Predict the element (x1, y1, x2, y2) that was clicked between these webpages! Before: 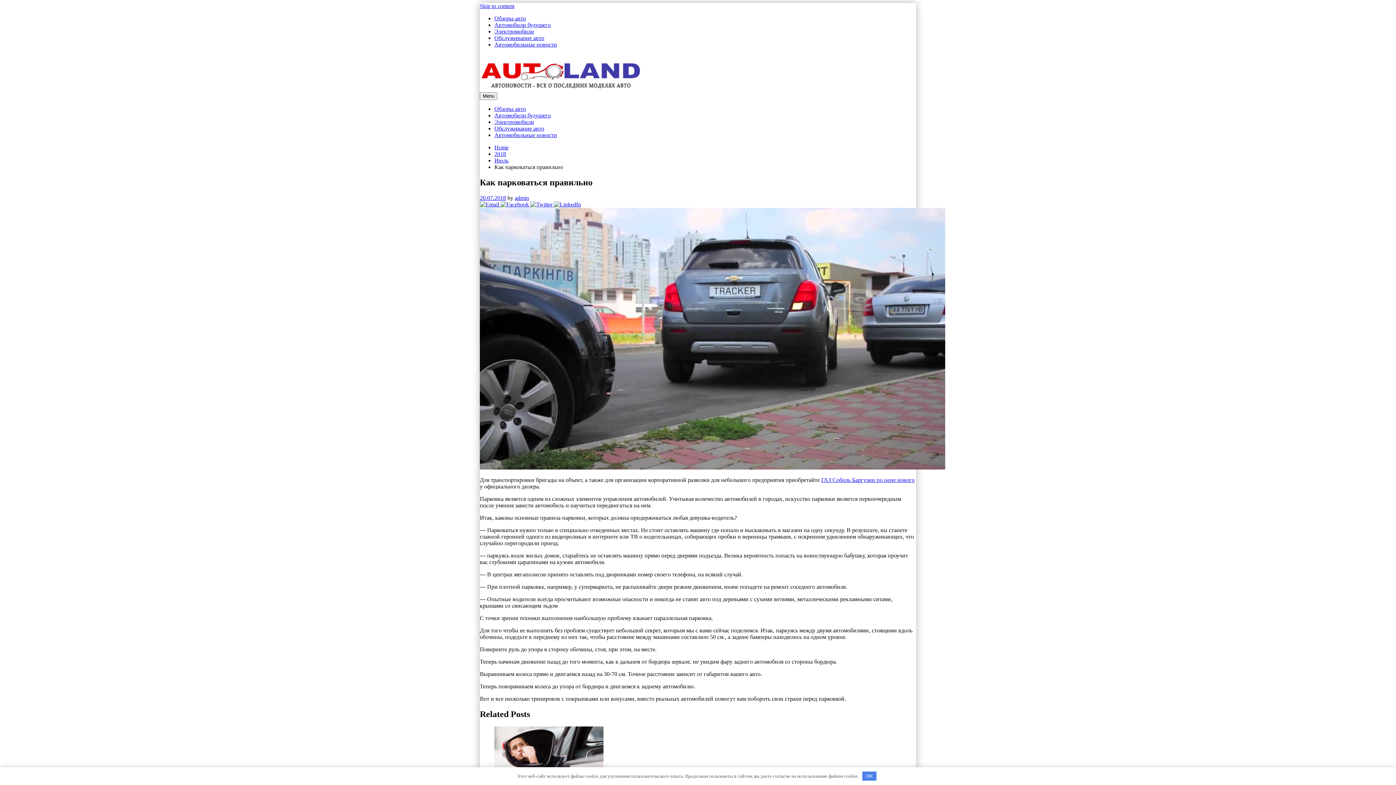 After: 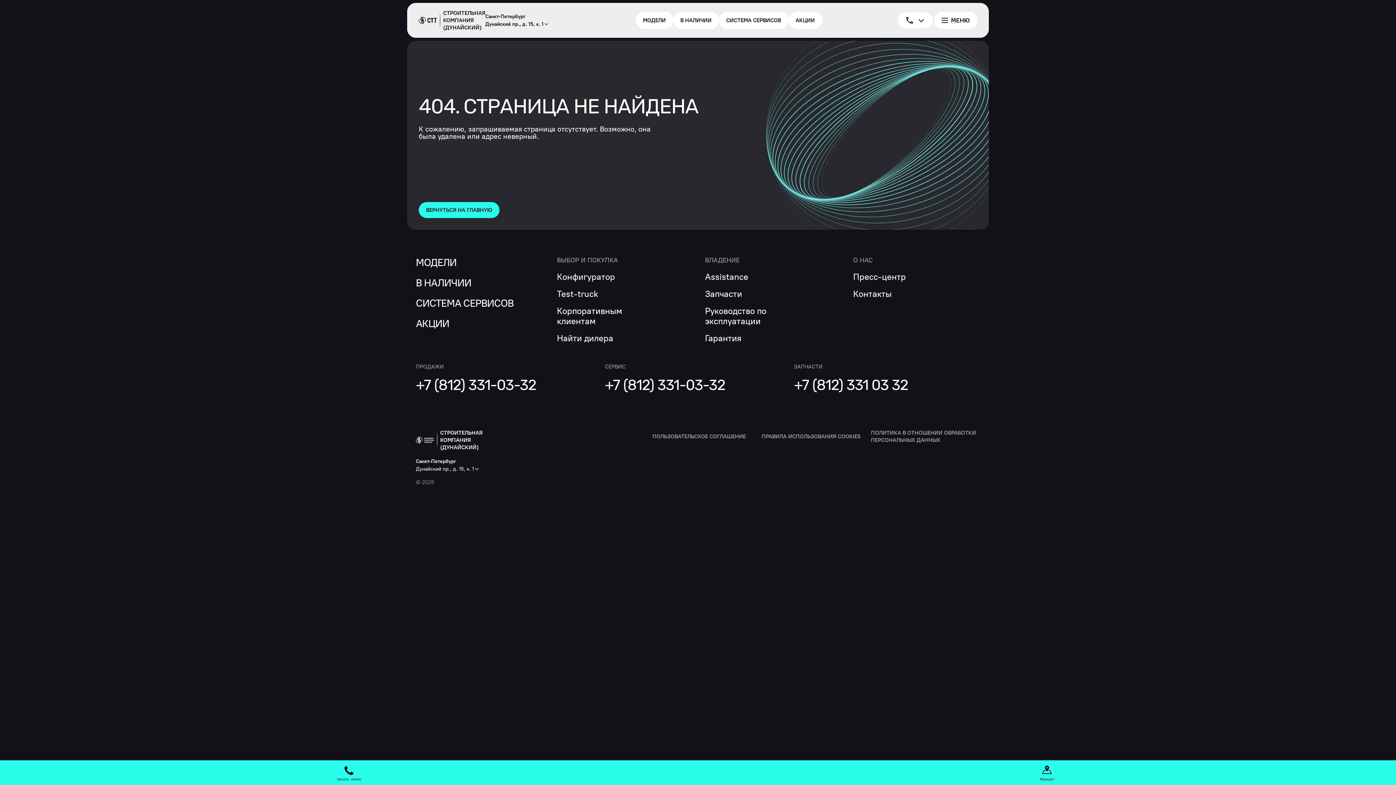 Action: bbox: (821, 477, 914, 483) label: ГАЗ Соболь Баргузин по цене нового